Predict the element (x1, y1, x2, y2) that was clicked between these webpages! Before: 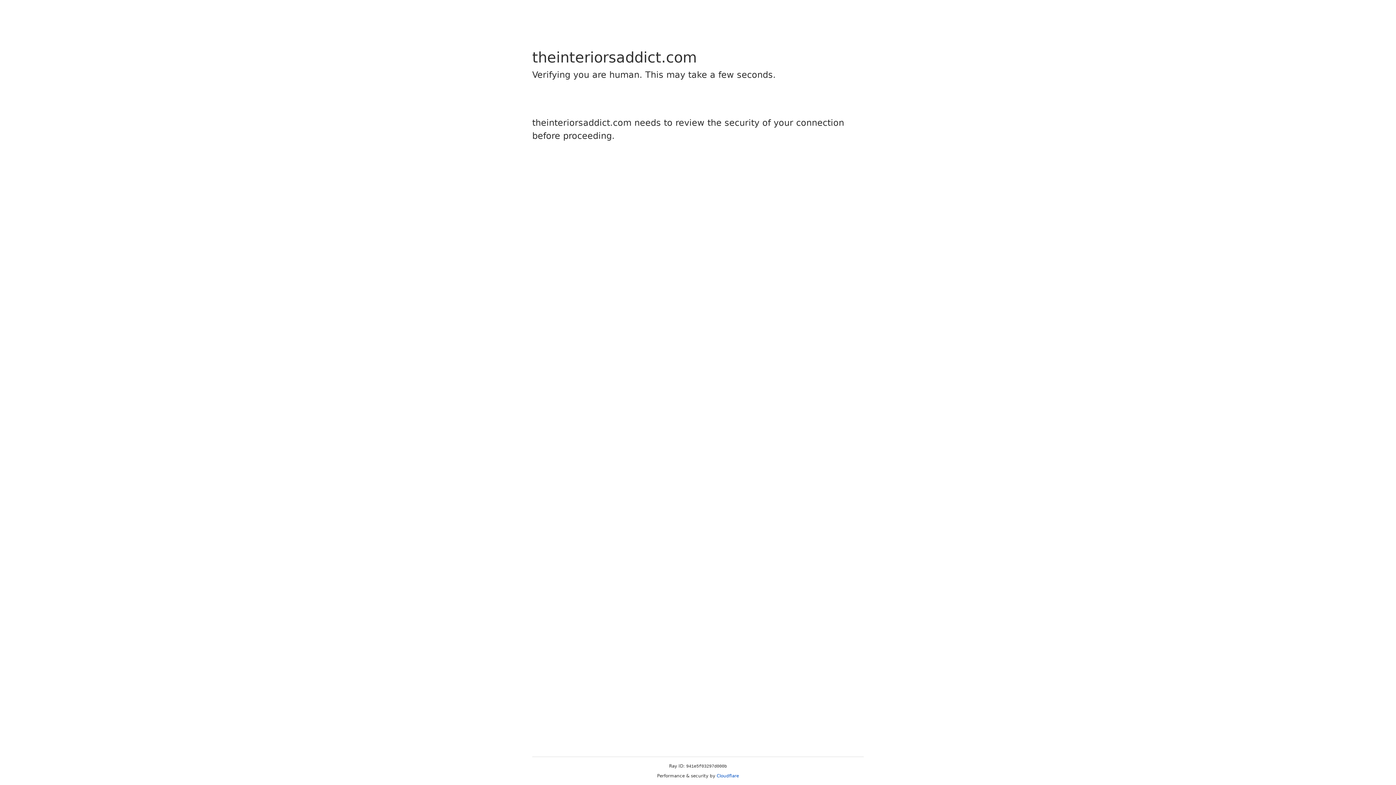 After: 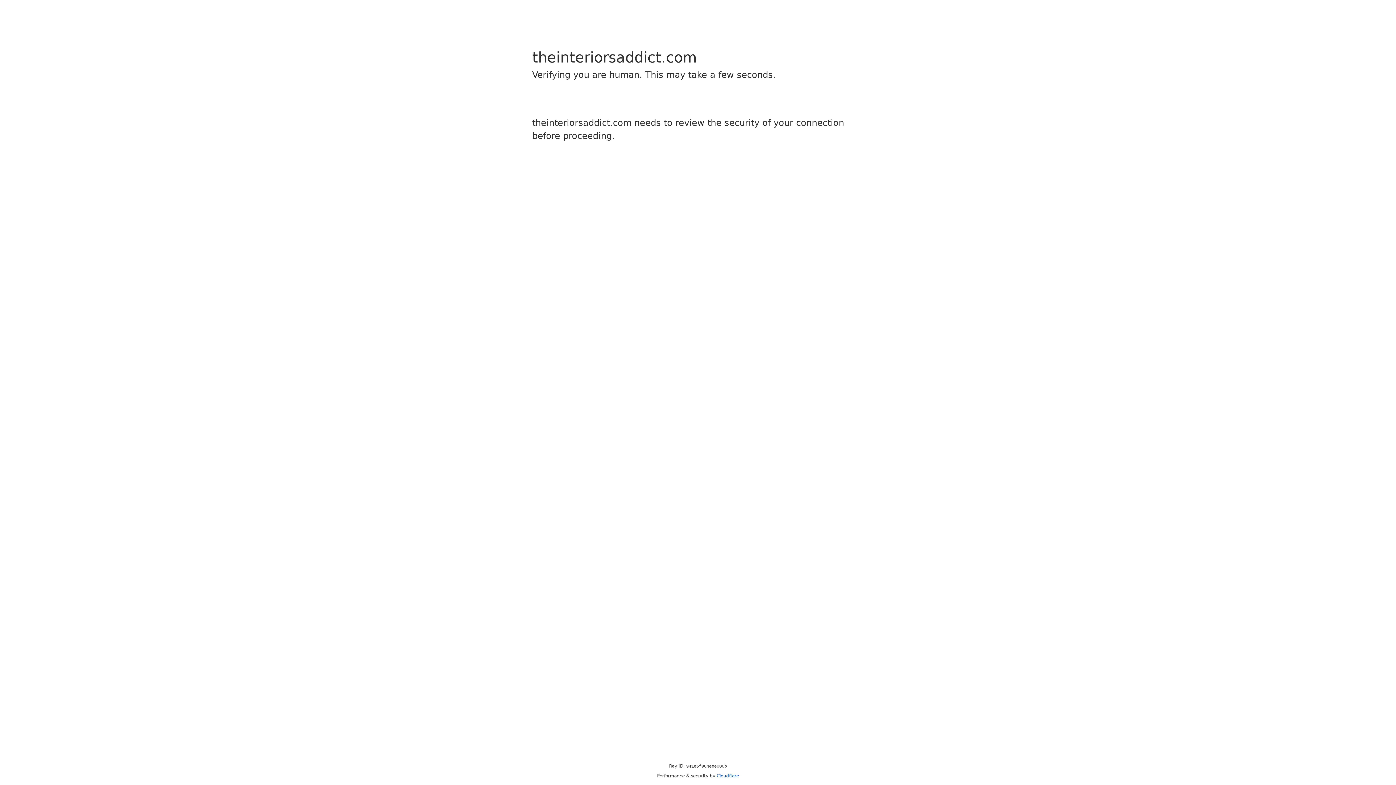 Action: label: Cloudflare bbox: (716, 773, 739, 778)